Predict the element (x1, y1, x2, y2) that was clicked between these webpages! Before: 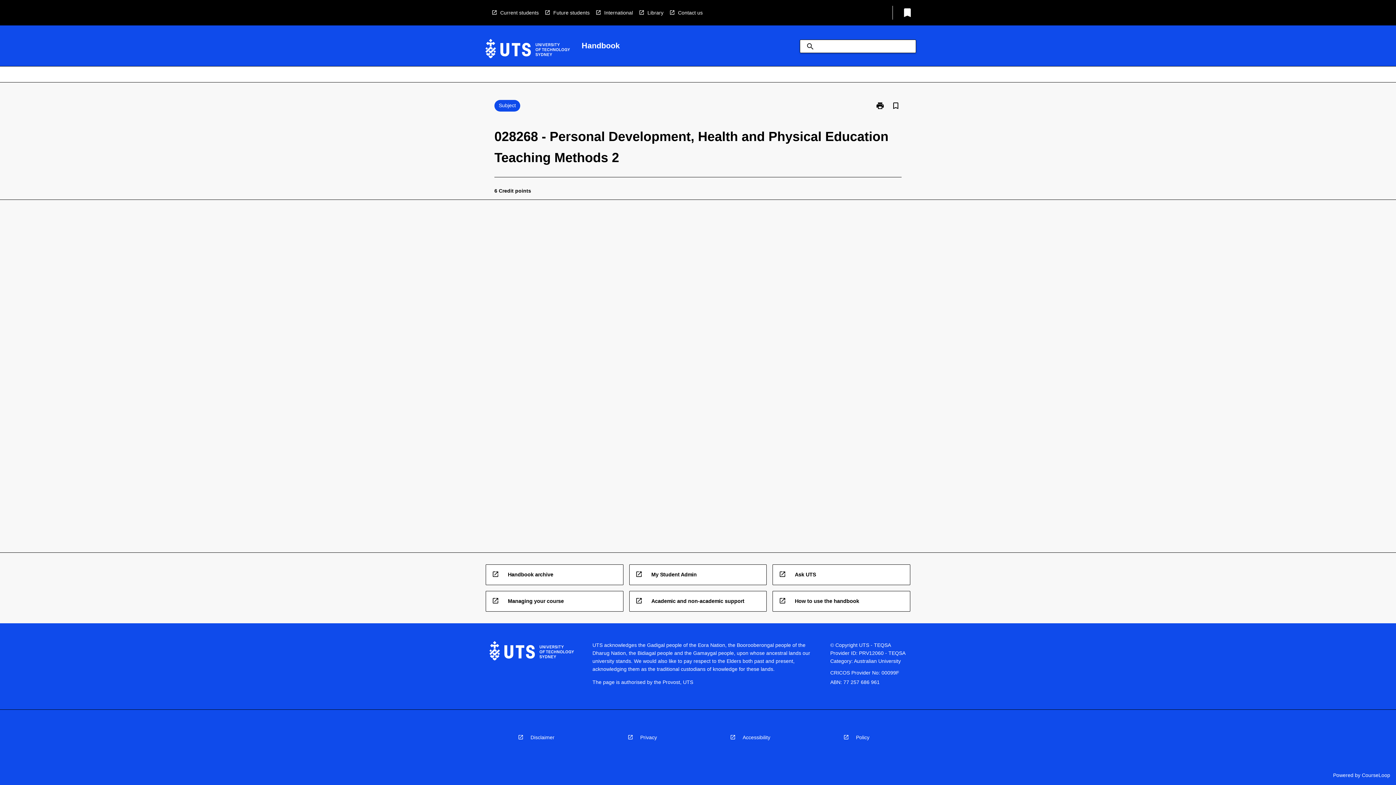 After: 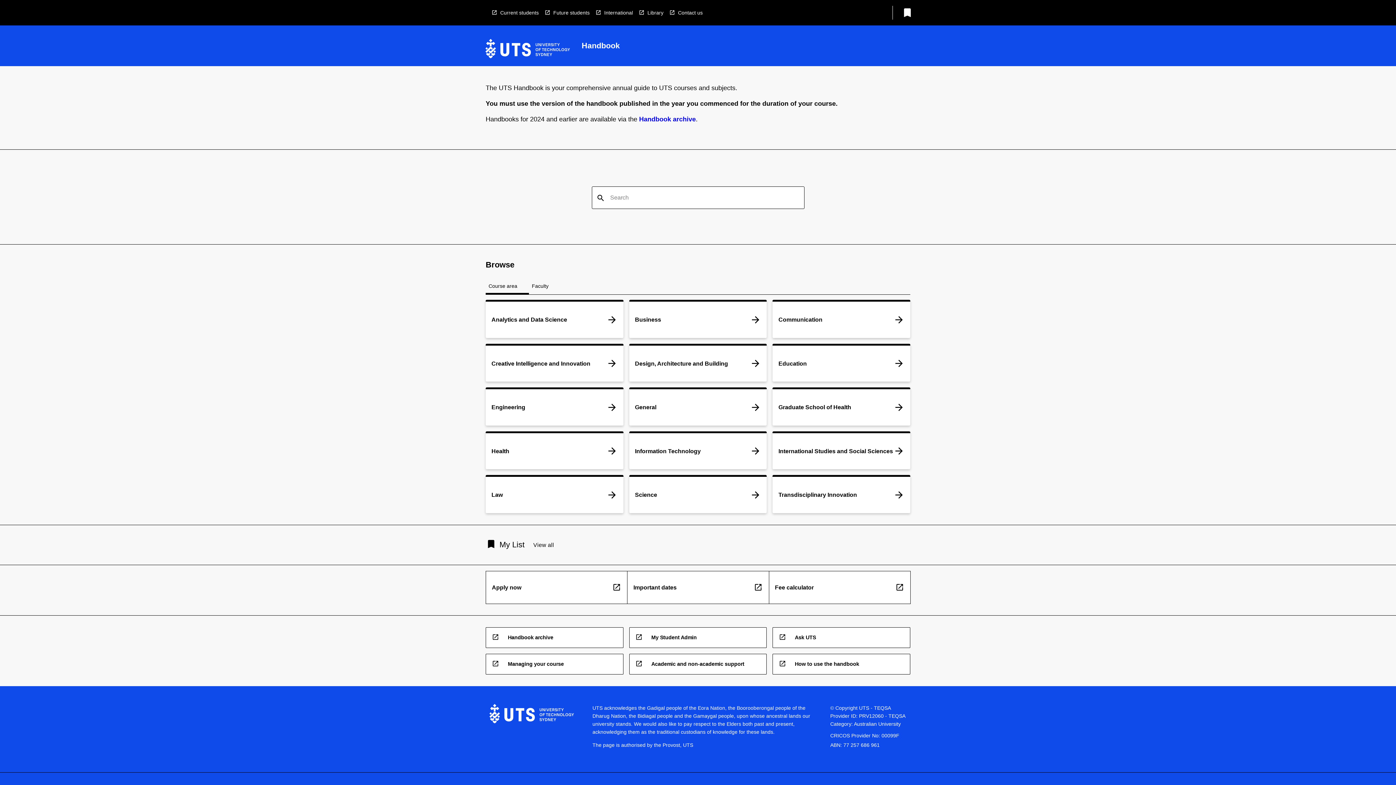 Action: bbox: (489, 641, 574, 662)